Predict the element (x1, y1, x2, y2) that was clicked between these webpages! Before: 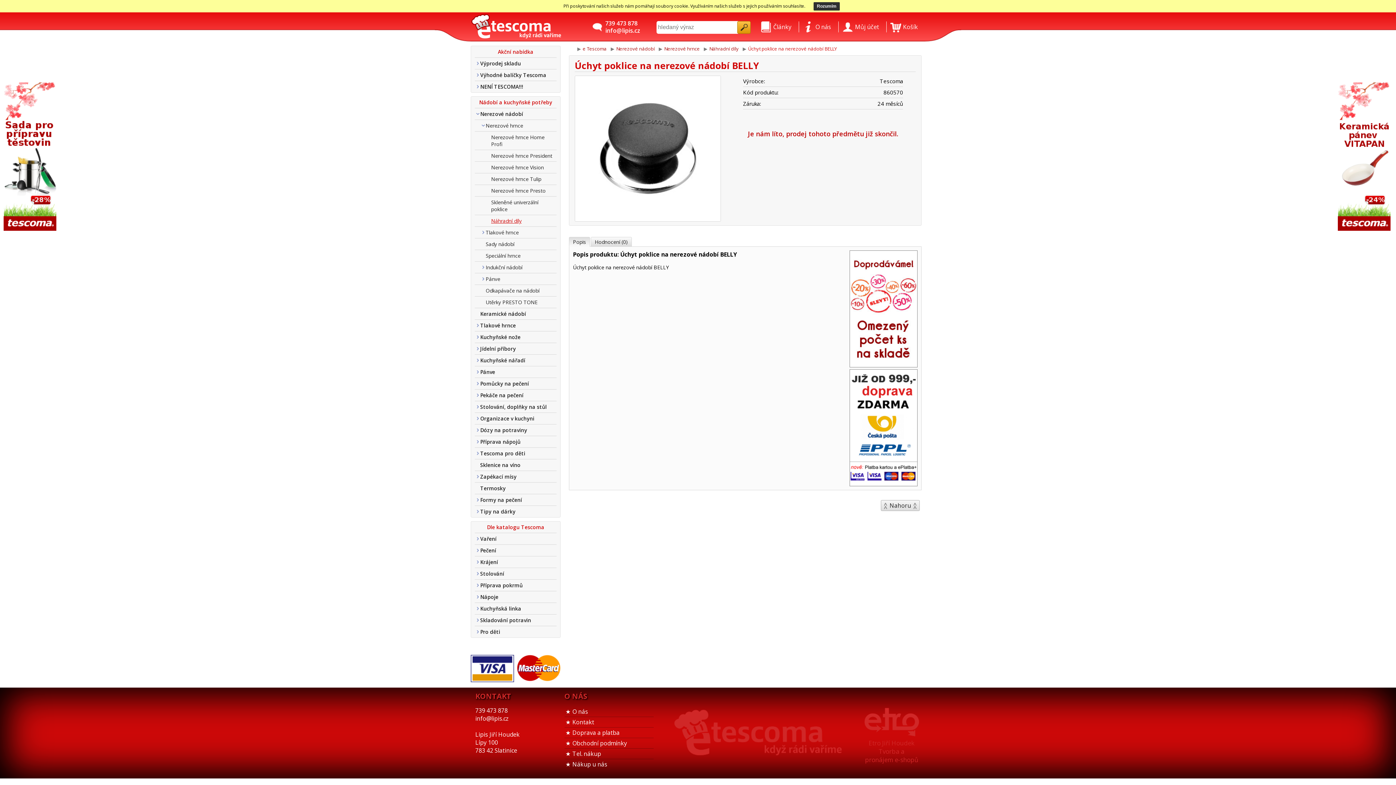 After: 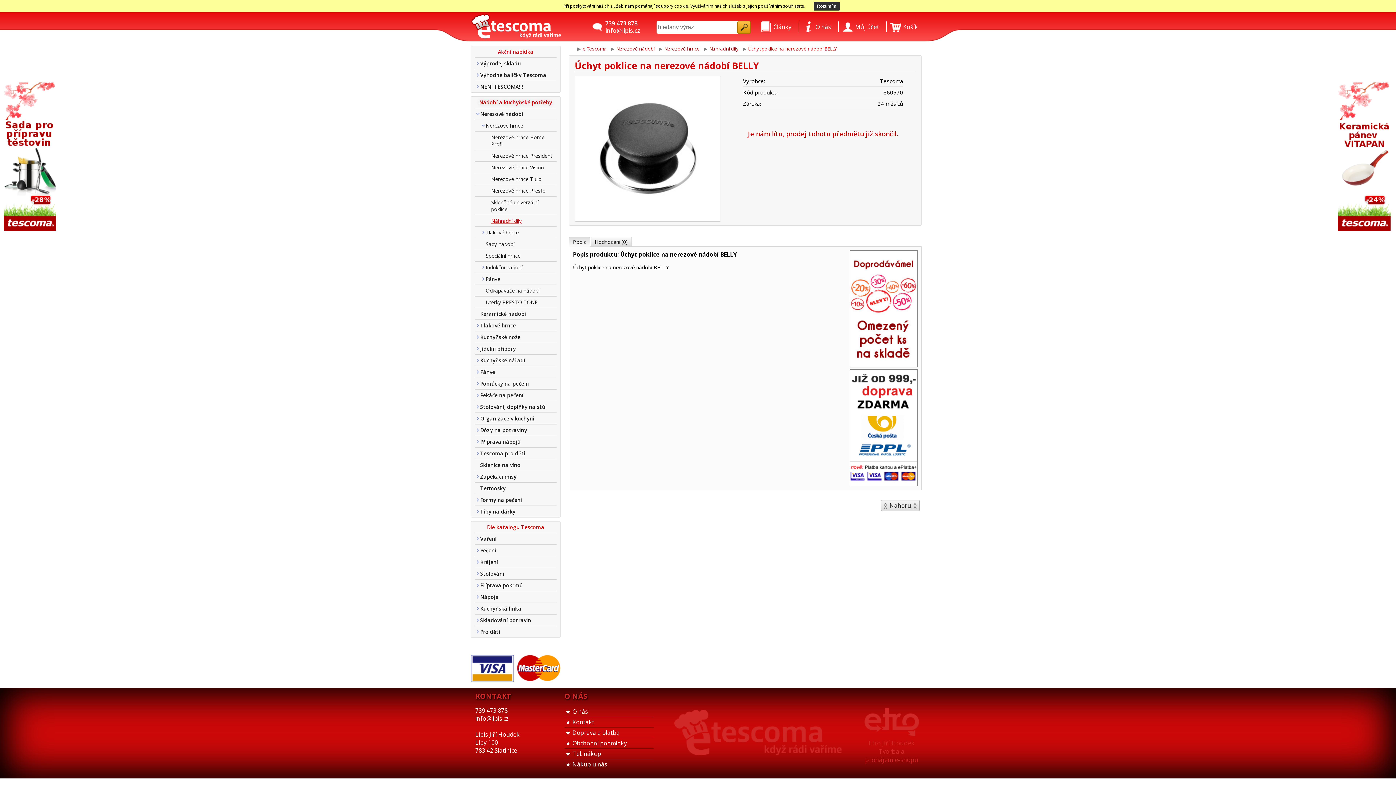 Action: label: Nádobí a kuchyňské potřeby bbox: (474, 84, 556, 95)